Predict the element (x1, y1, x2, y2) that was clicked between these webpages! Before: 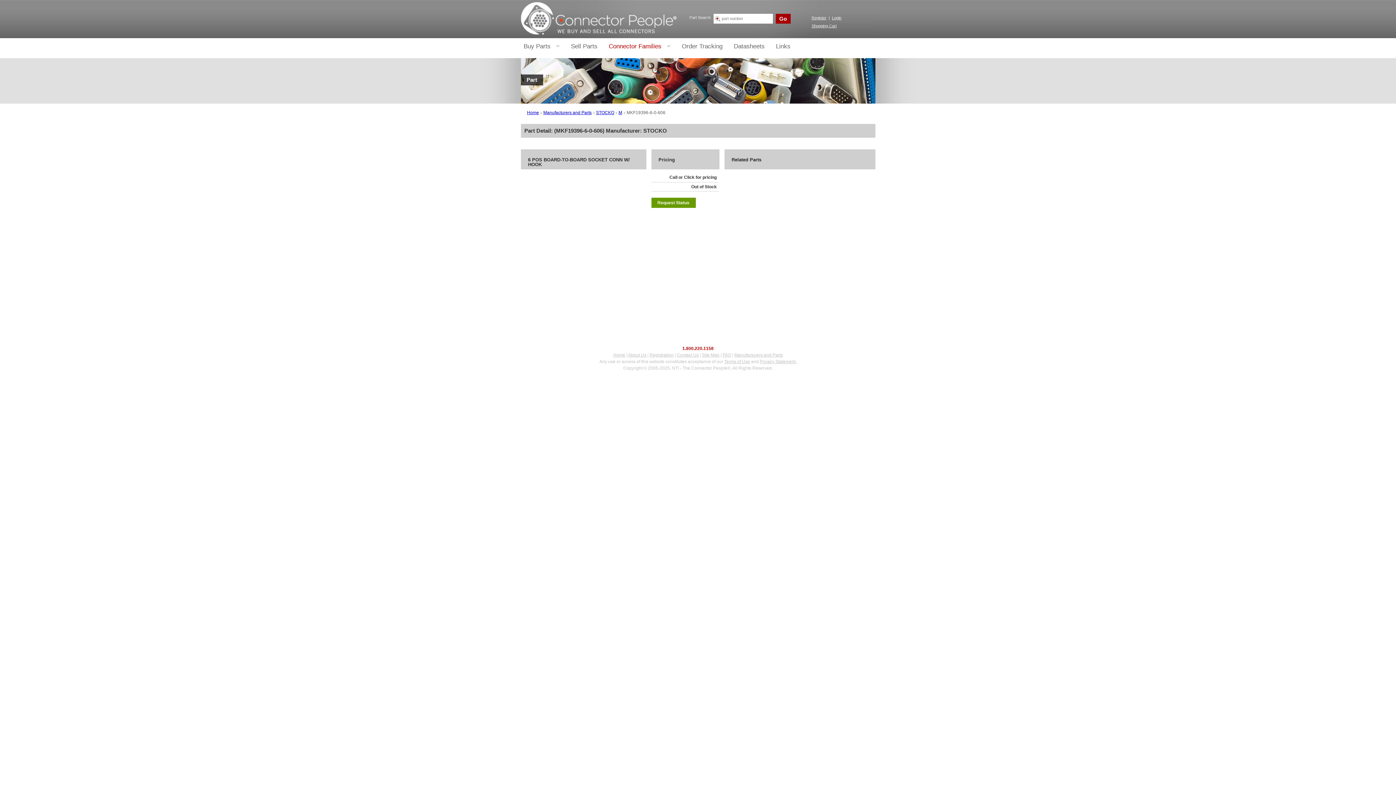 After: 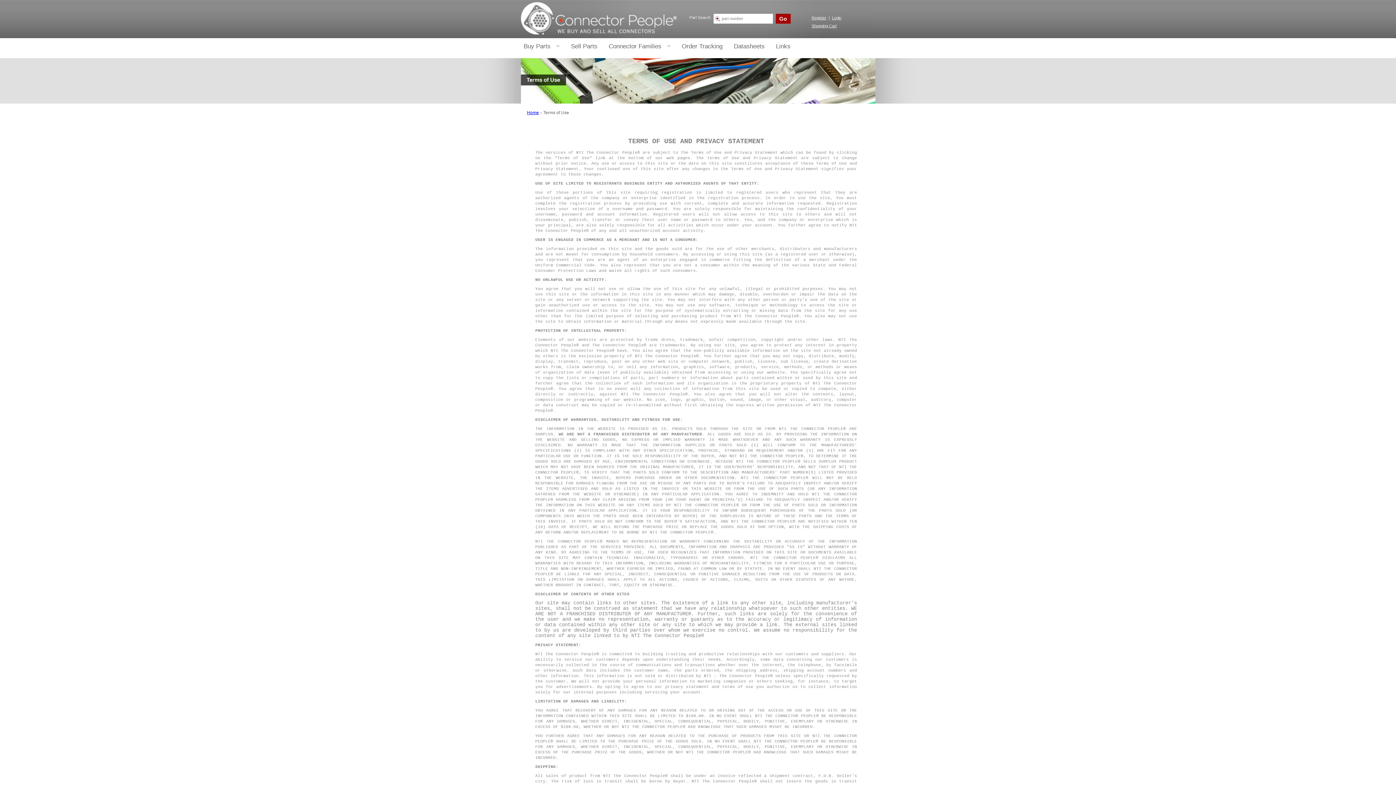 Action: label: Terms of Use bbox: (724, 359, 750, 364)